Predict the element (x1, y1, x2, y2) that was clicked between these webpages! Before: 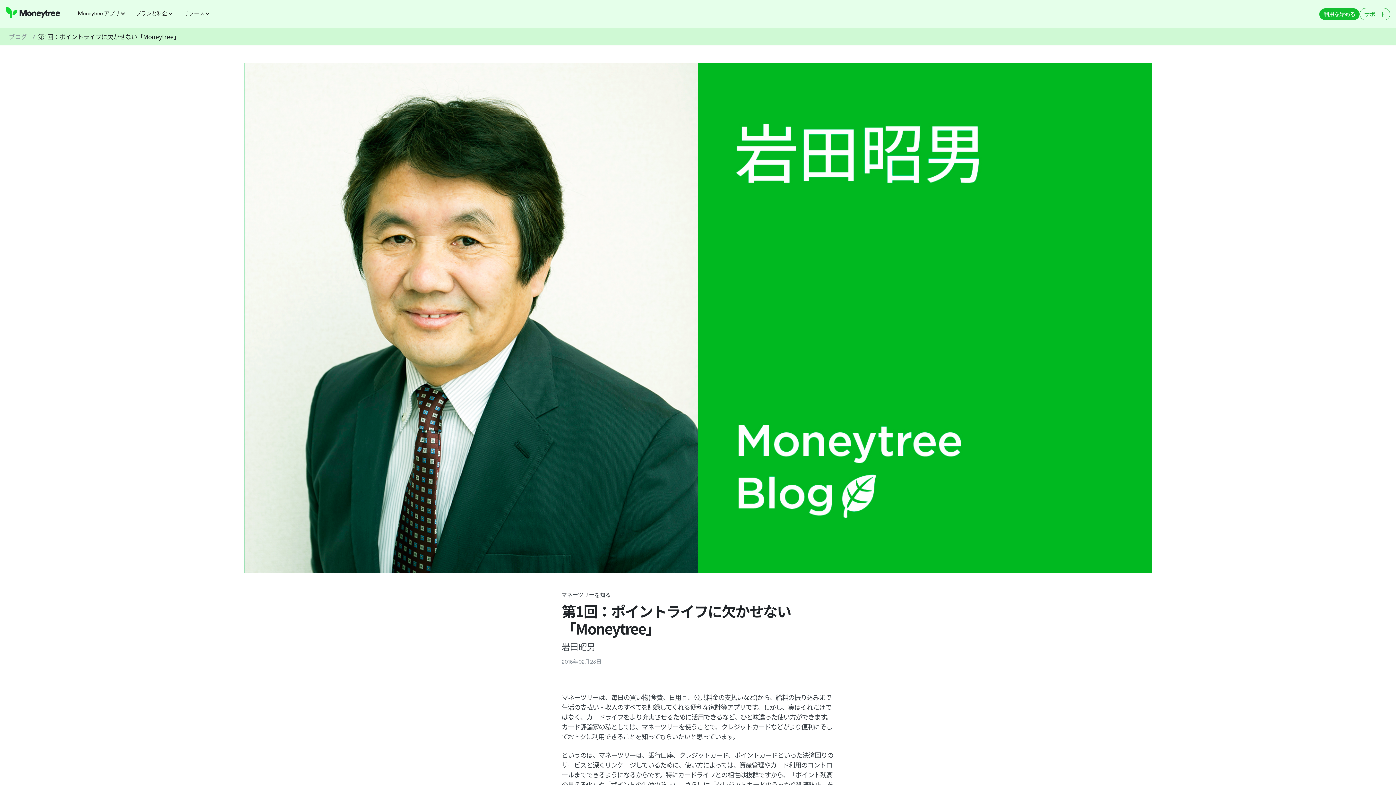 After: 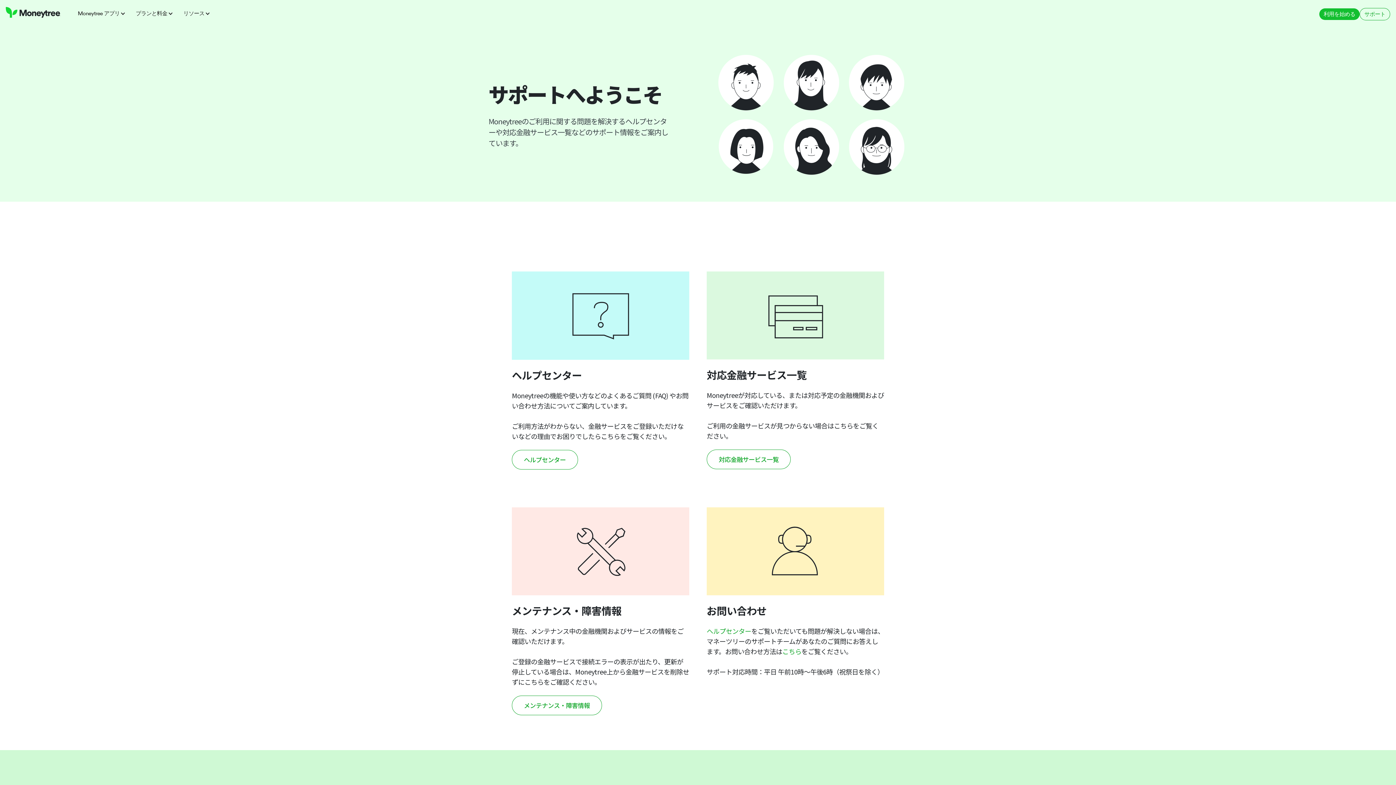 Action: label: サポート bbox: (1360, 7, 1390, 20)